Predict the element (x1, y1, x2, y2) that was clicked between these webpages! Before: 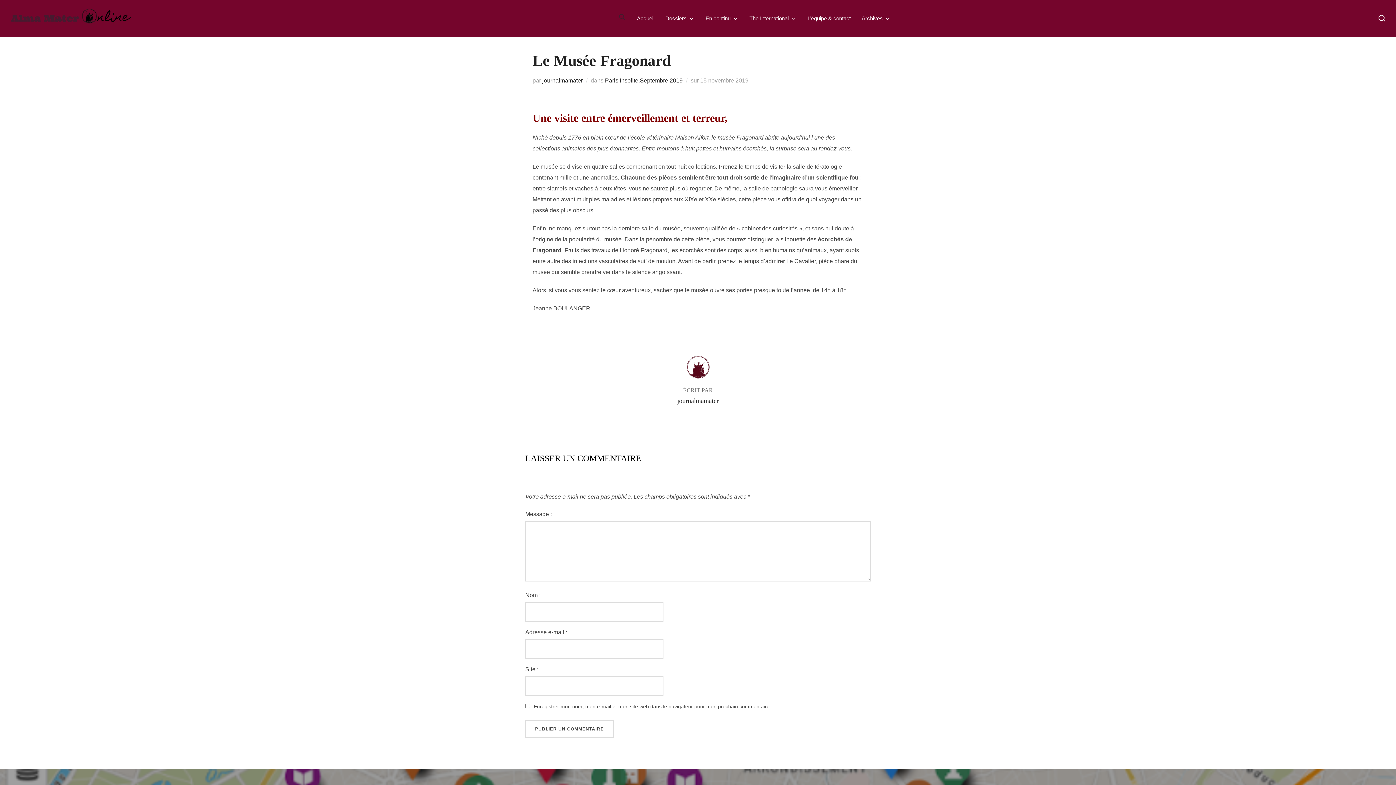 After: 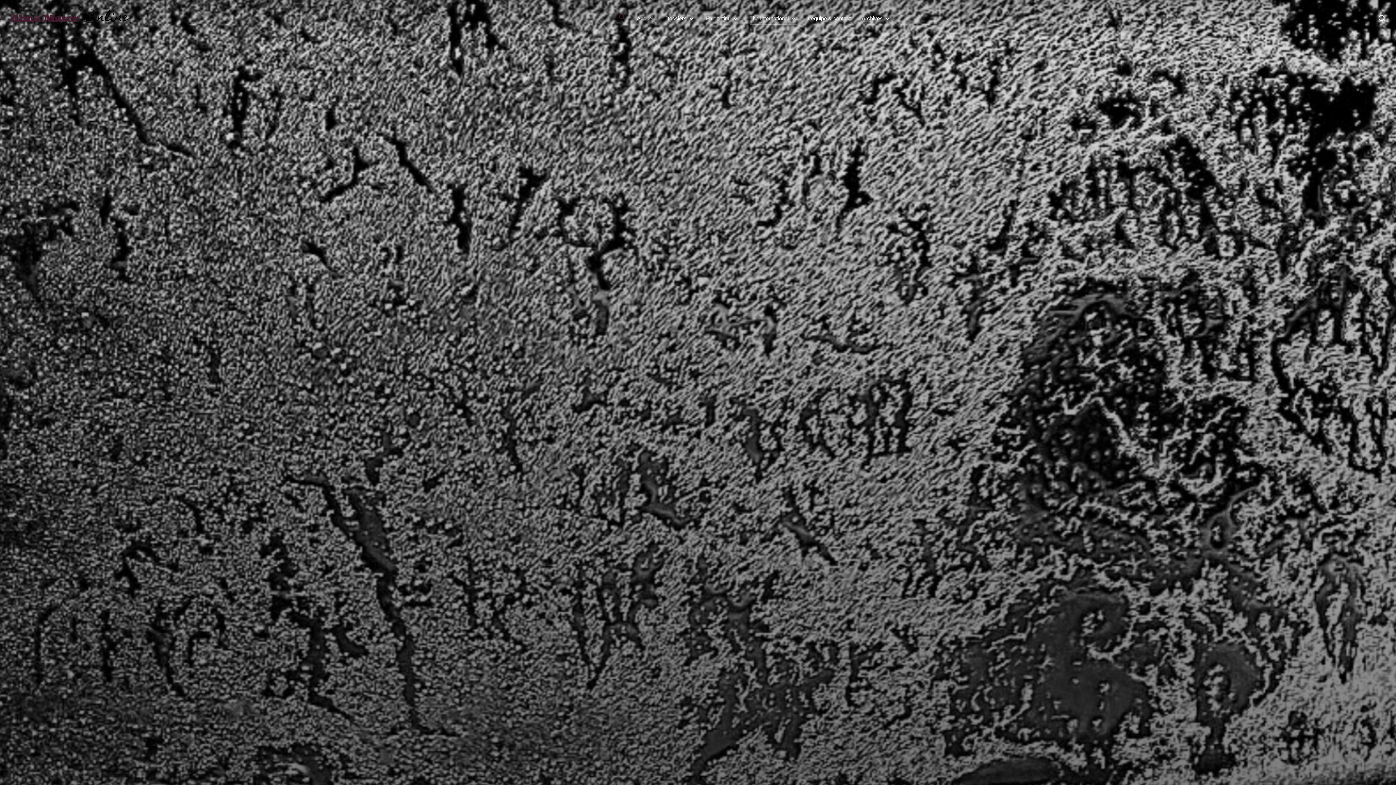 Action: bbox: (749, 11, 796, 24) label: The International